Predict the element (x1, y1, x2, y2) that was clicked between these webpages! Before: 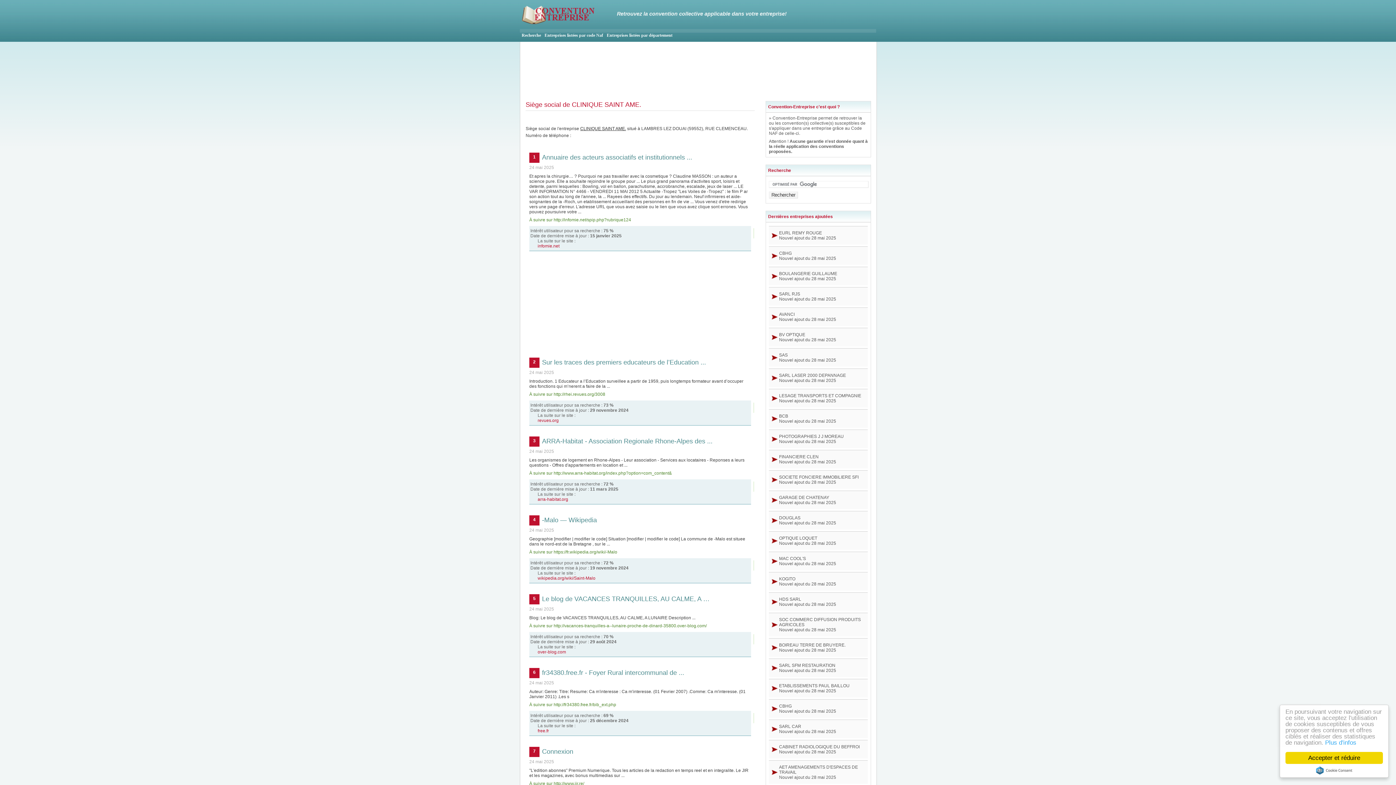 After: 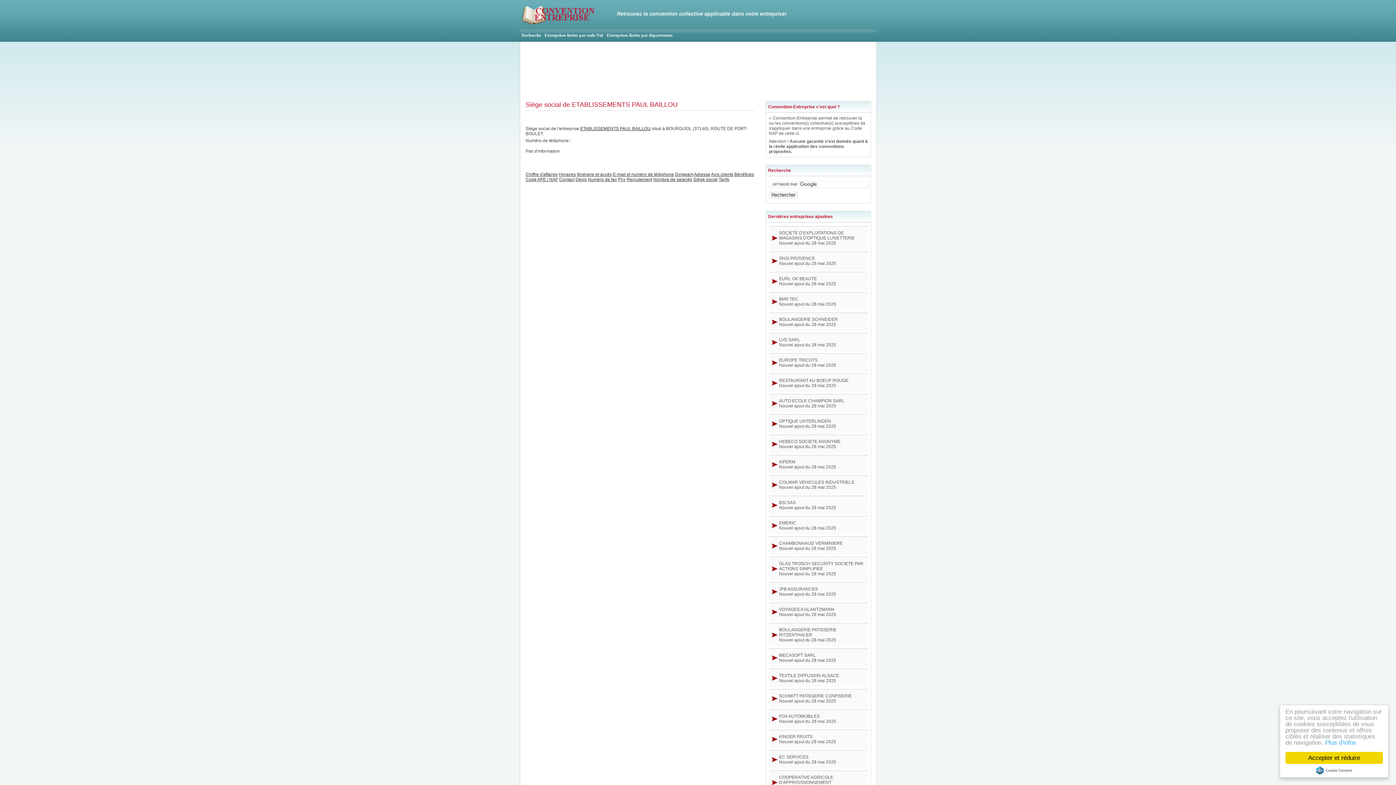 Action: label: ETABLISSEMENTS PAUL BAILLOU bbox: (779, 683, 849, 688)